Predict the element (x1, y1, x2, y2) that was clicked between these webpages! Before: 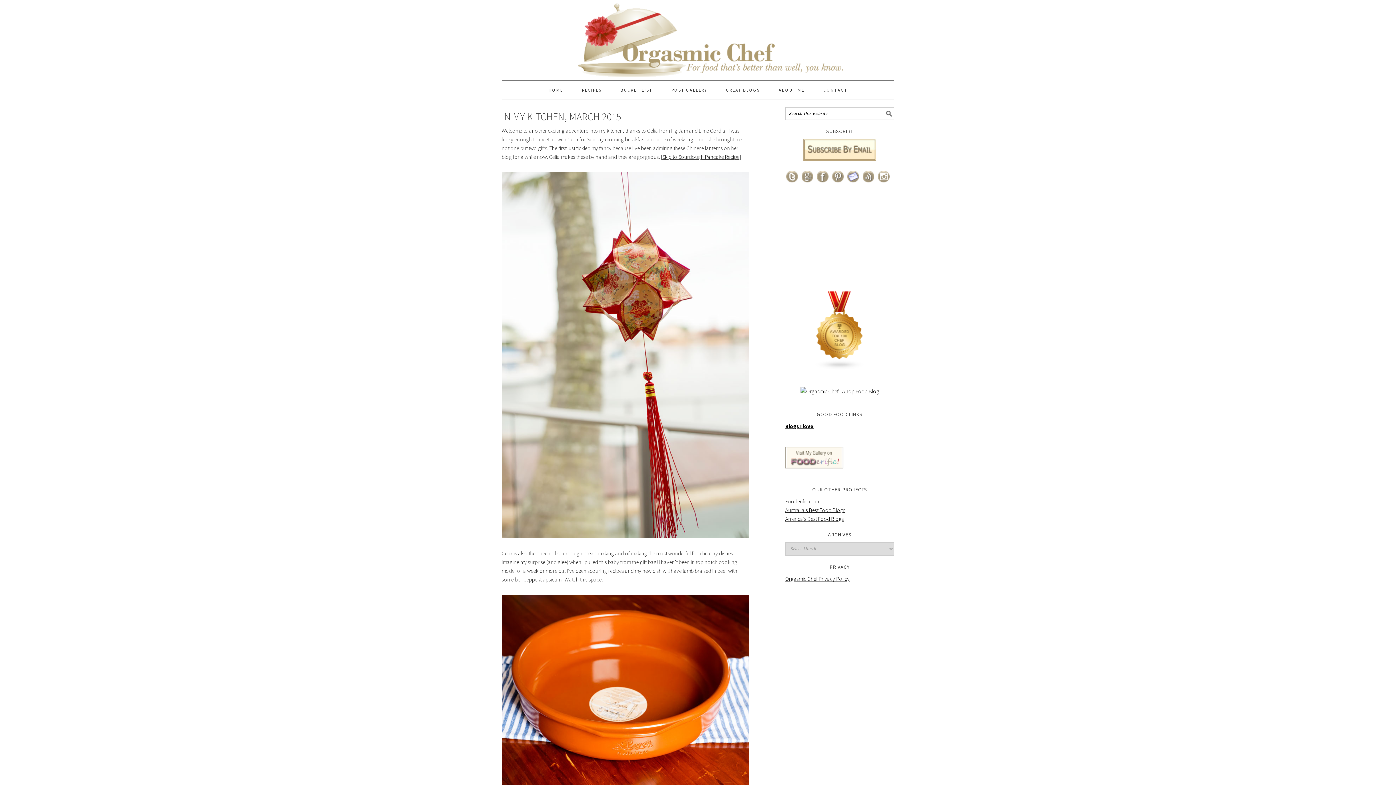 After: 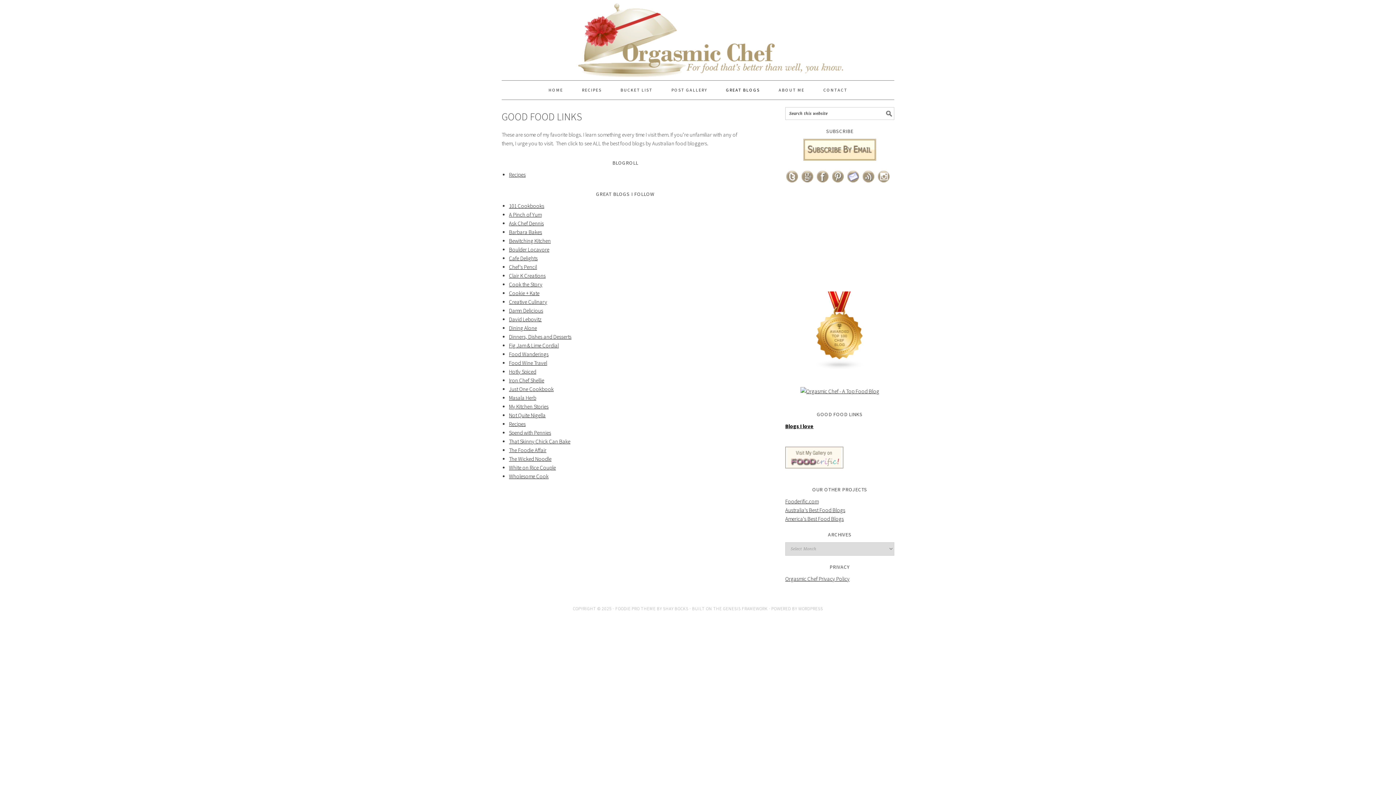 Action: bbox: (717, 80, 769, 99) label: GREAT BLOGS